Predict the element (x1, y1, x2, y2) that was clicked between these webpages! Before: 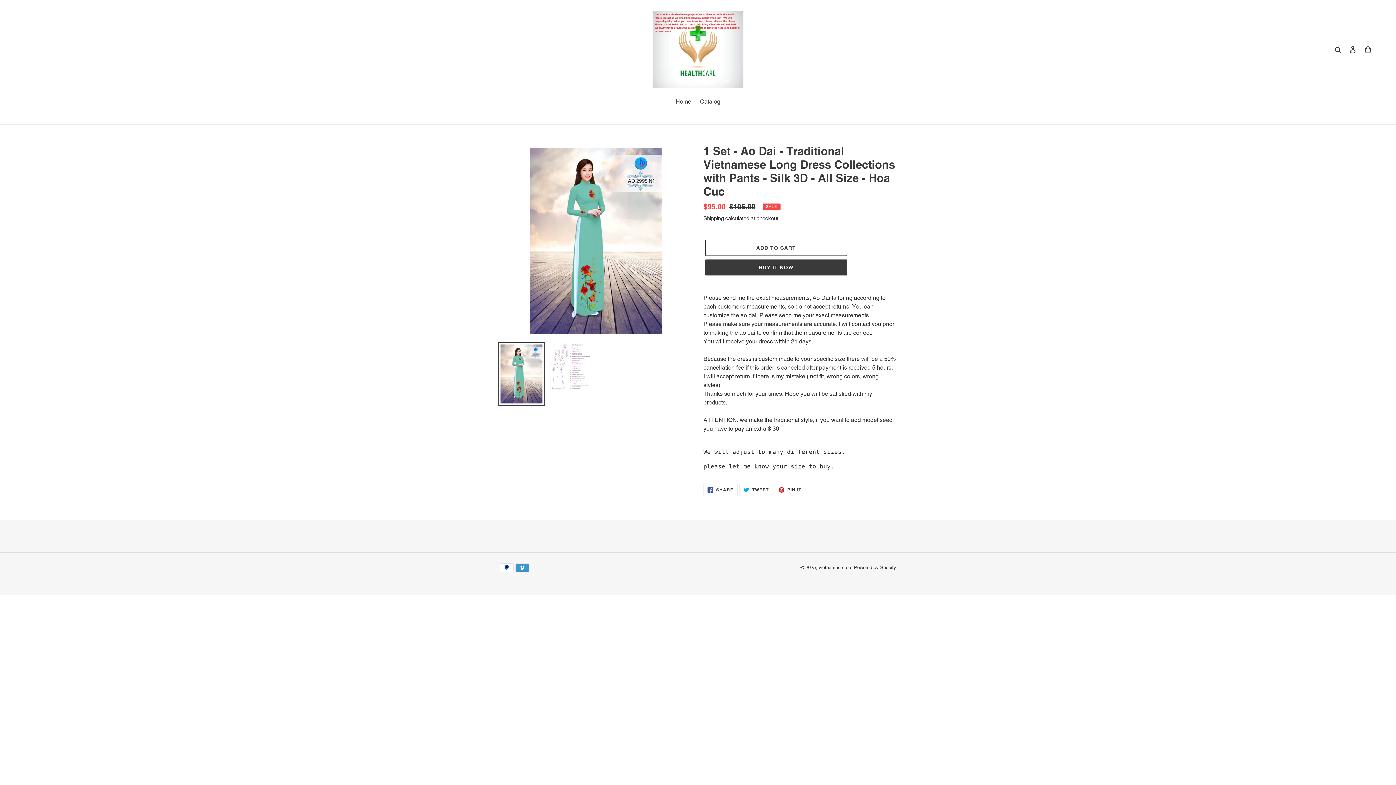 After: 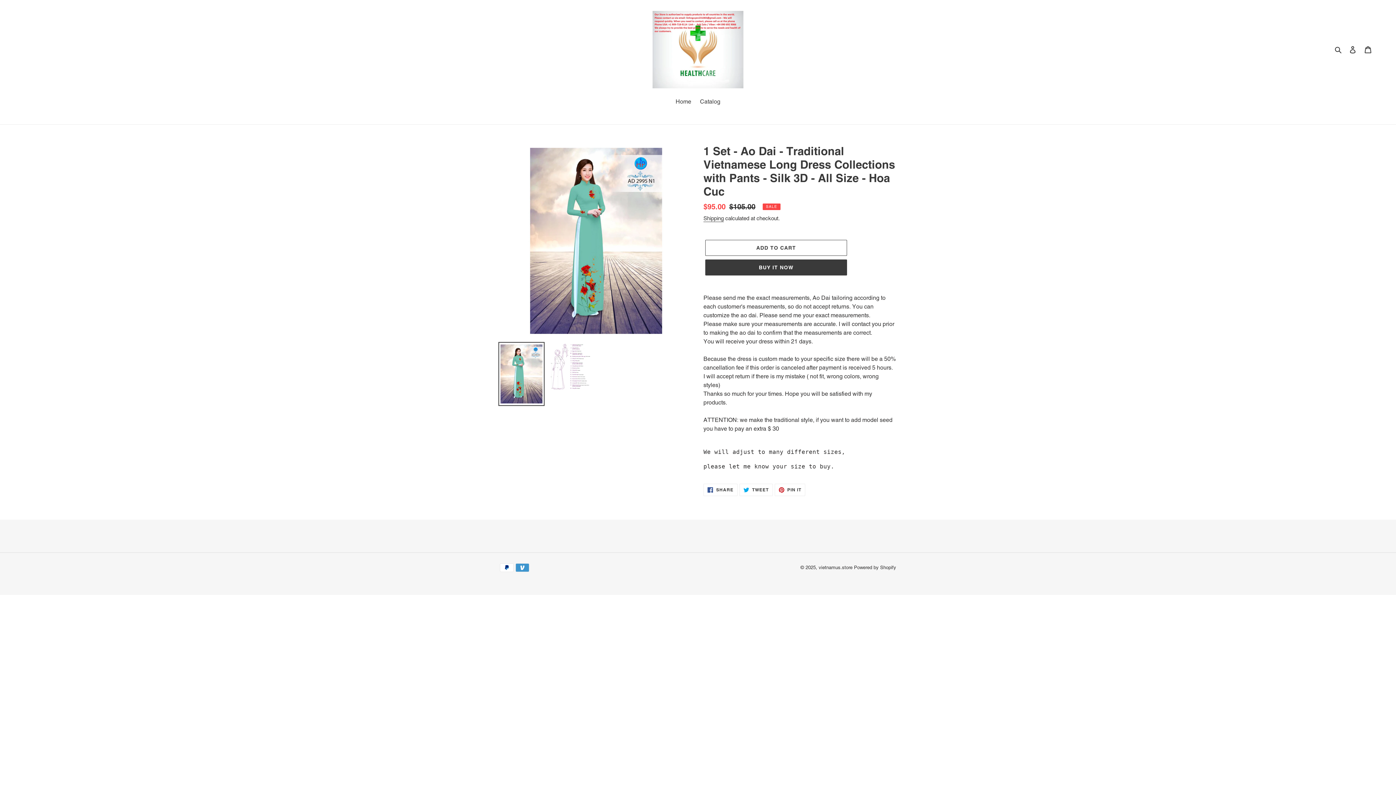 Action: bbox: (498, 342, 544, 406)